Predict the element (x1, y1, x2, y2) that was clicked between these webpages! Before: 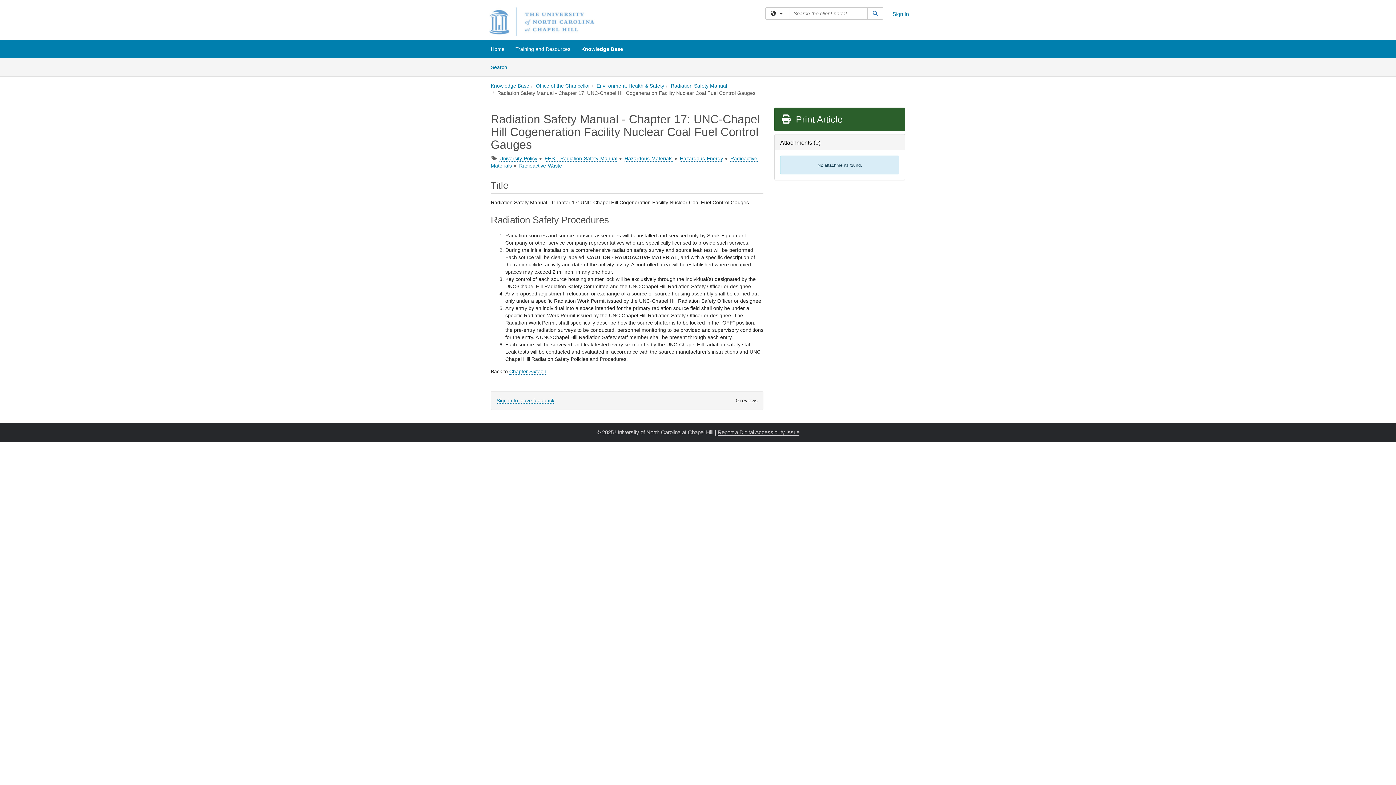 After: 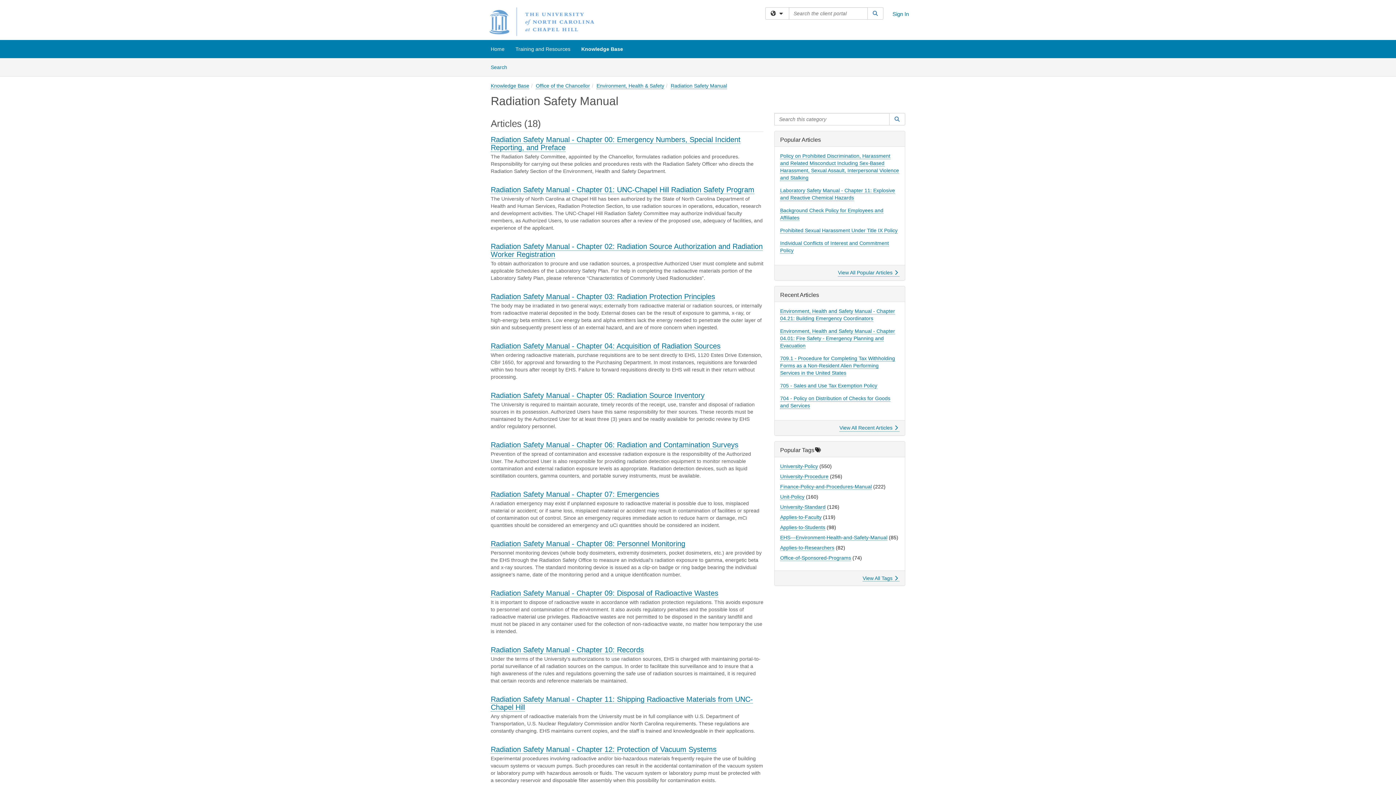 Action: label: Radiation Safety Manual bbox: (670, 82, 727, 89)